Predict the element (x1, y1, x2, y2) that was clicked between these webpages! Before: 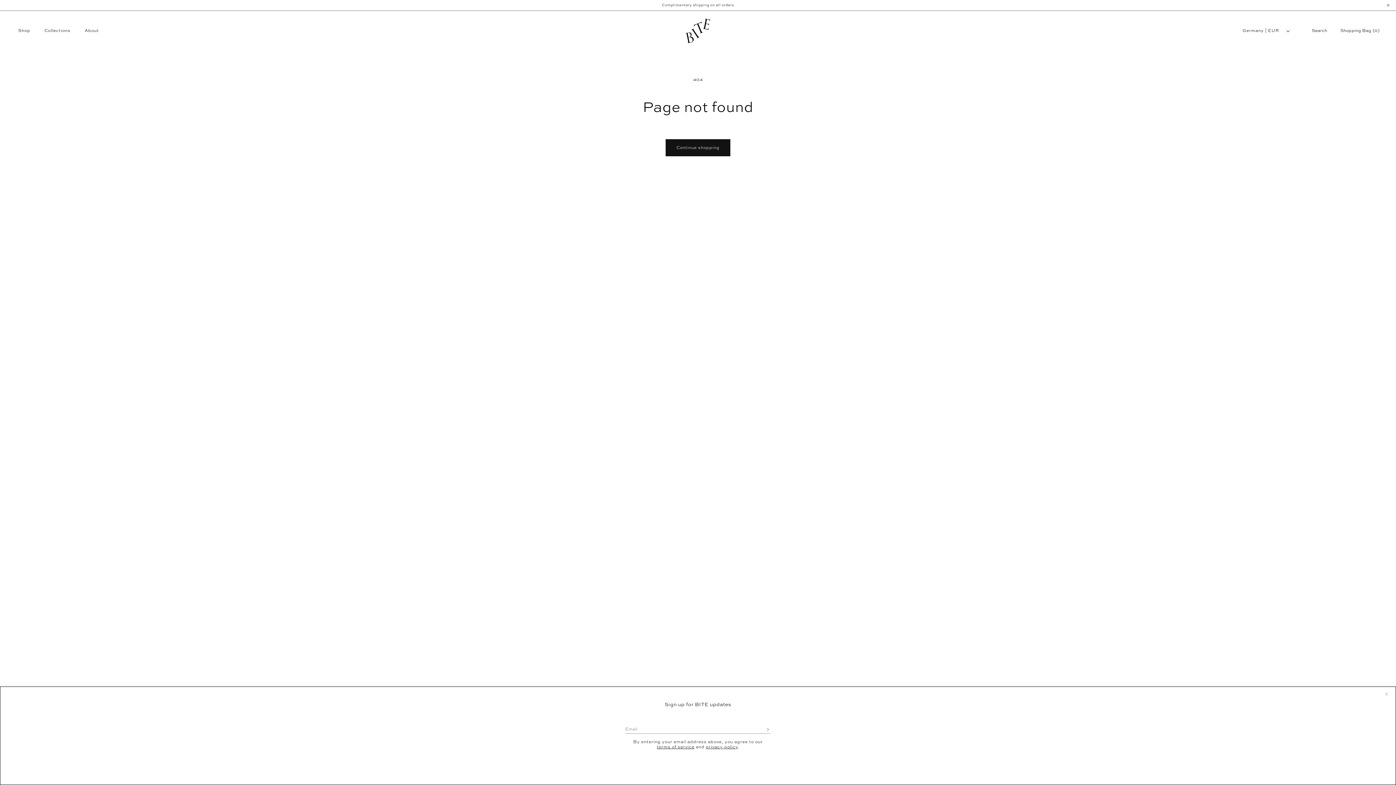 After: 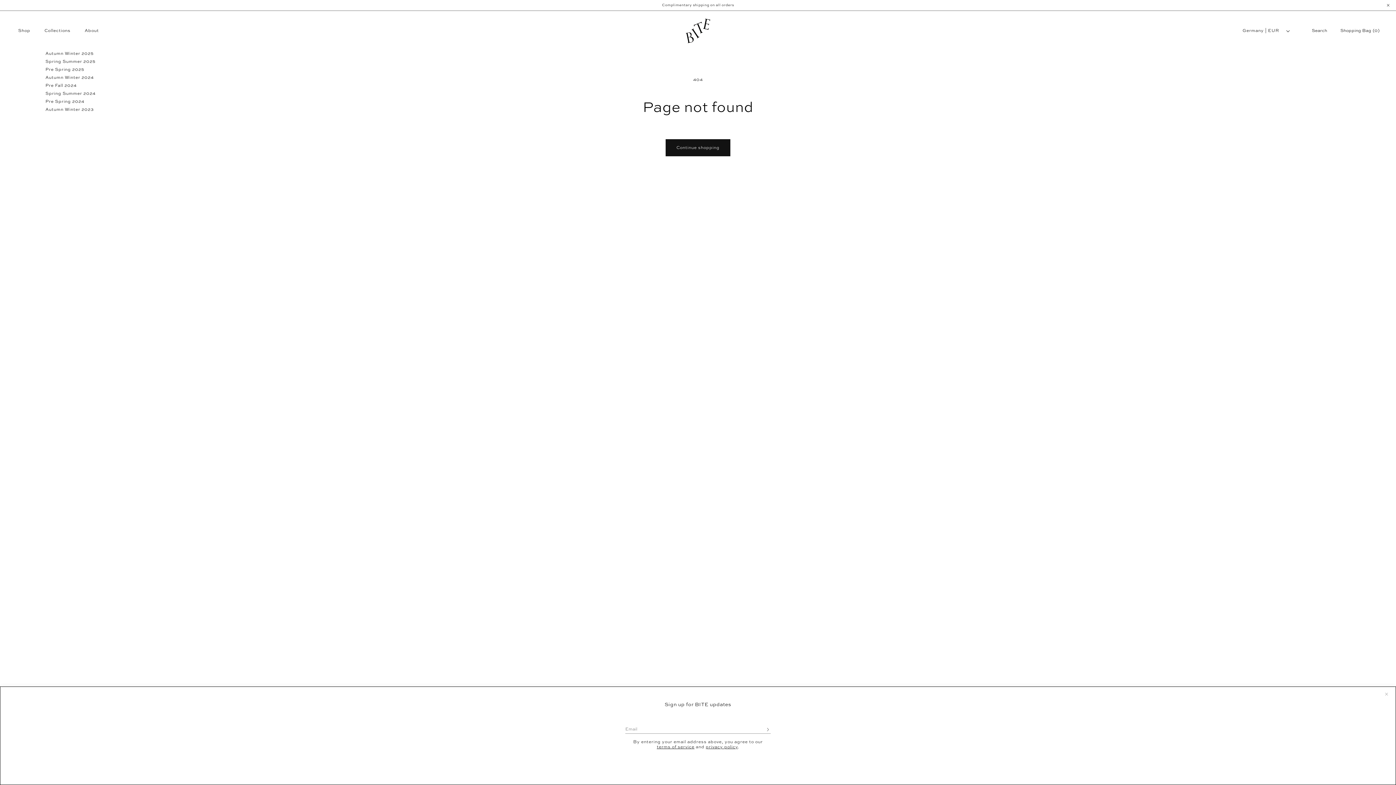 Action: bbox: (40, 23, 80, 38) label: Collections